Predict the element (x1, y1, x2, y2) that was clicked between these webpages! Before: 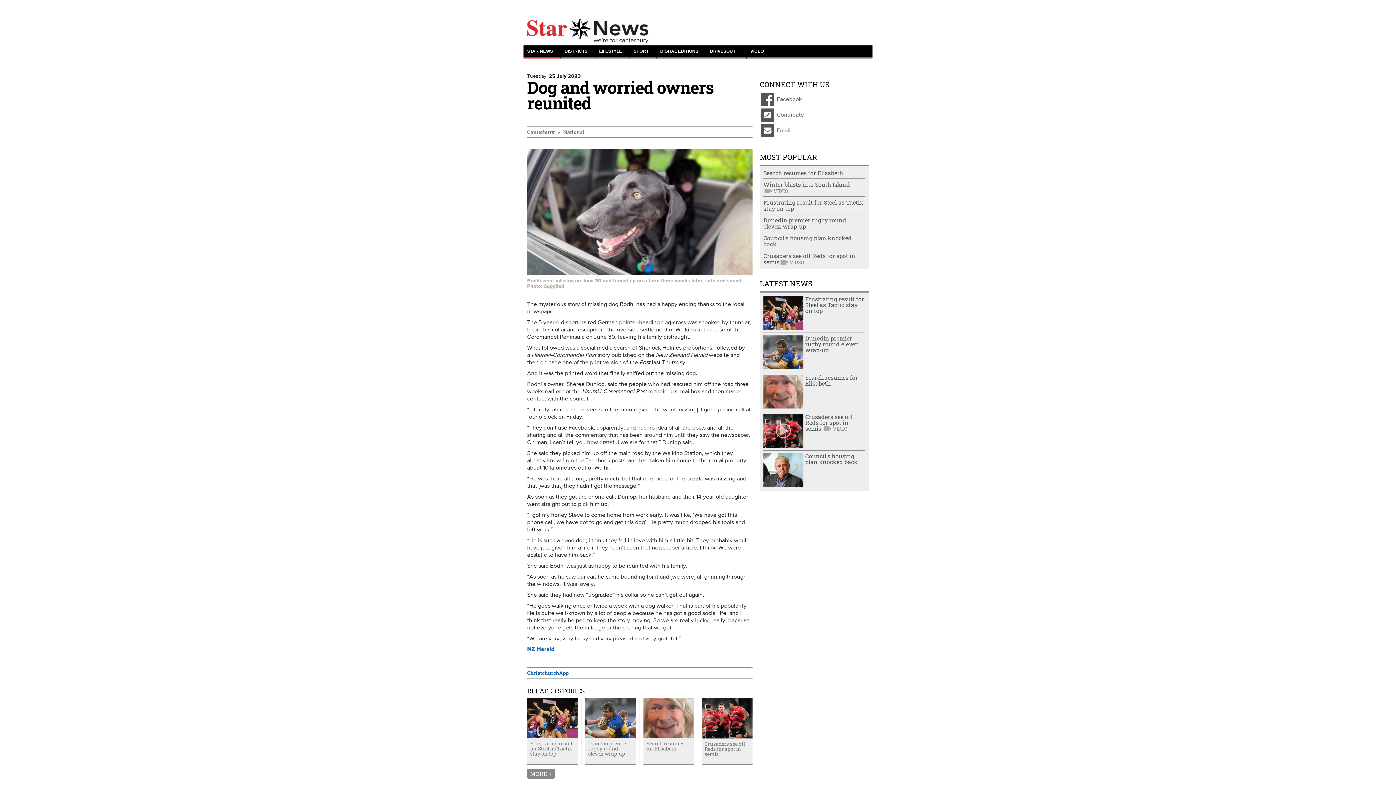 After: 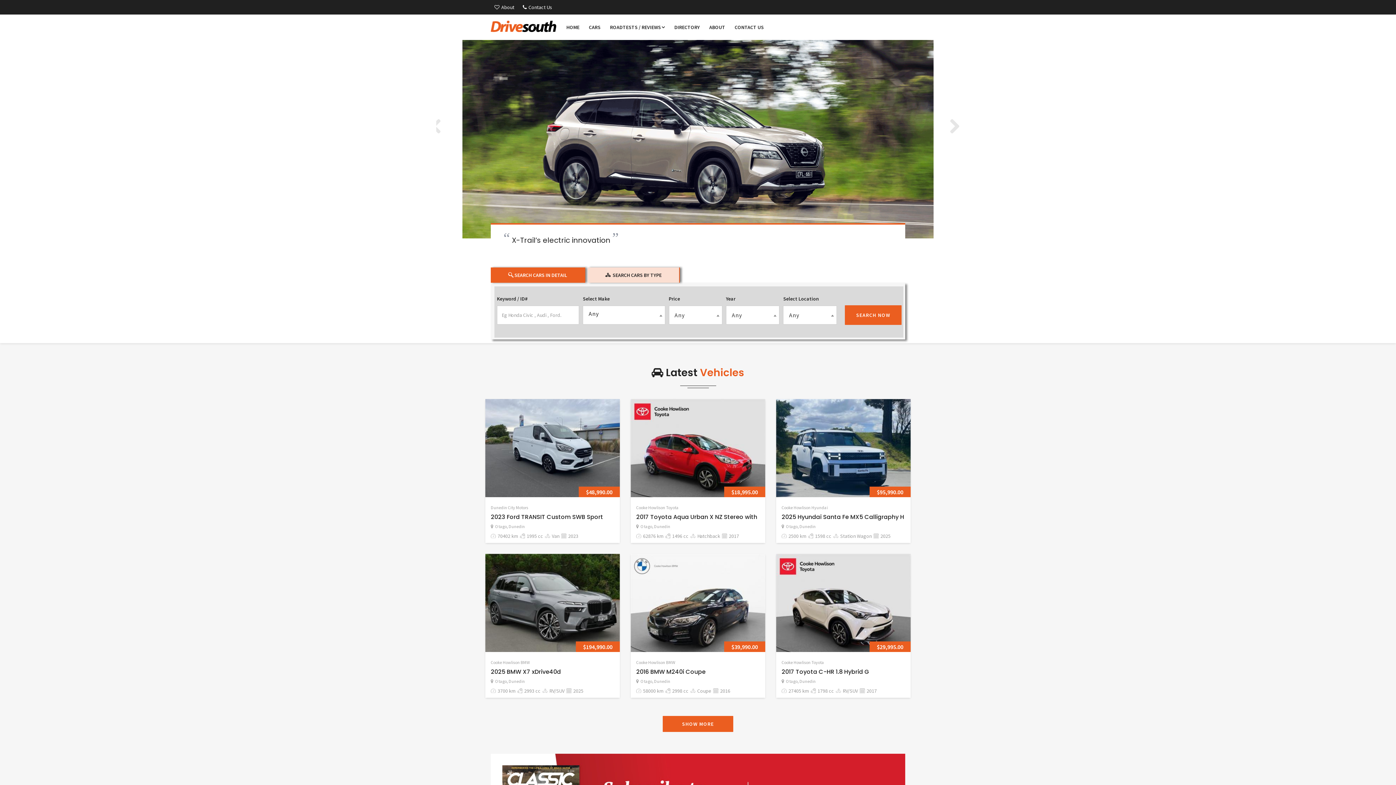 Action: label: DRIVESOUTH bbox: (706, 45, 746, 58)